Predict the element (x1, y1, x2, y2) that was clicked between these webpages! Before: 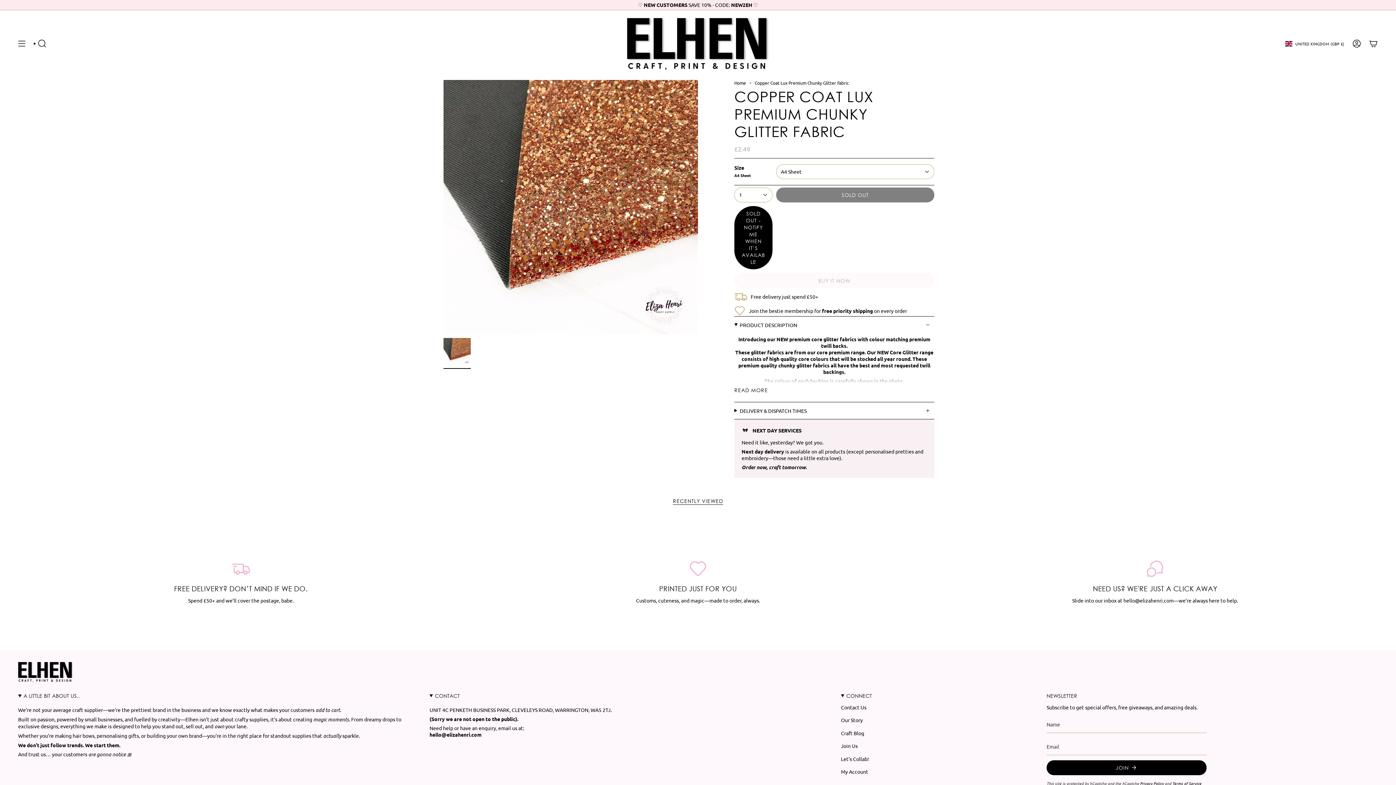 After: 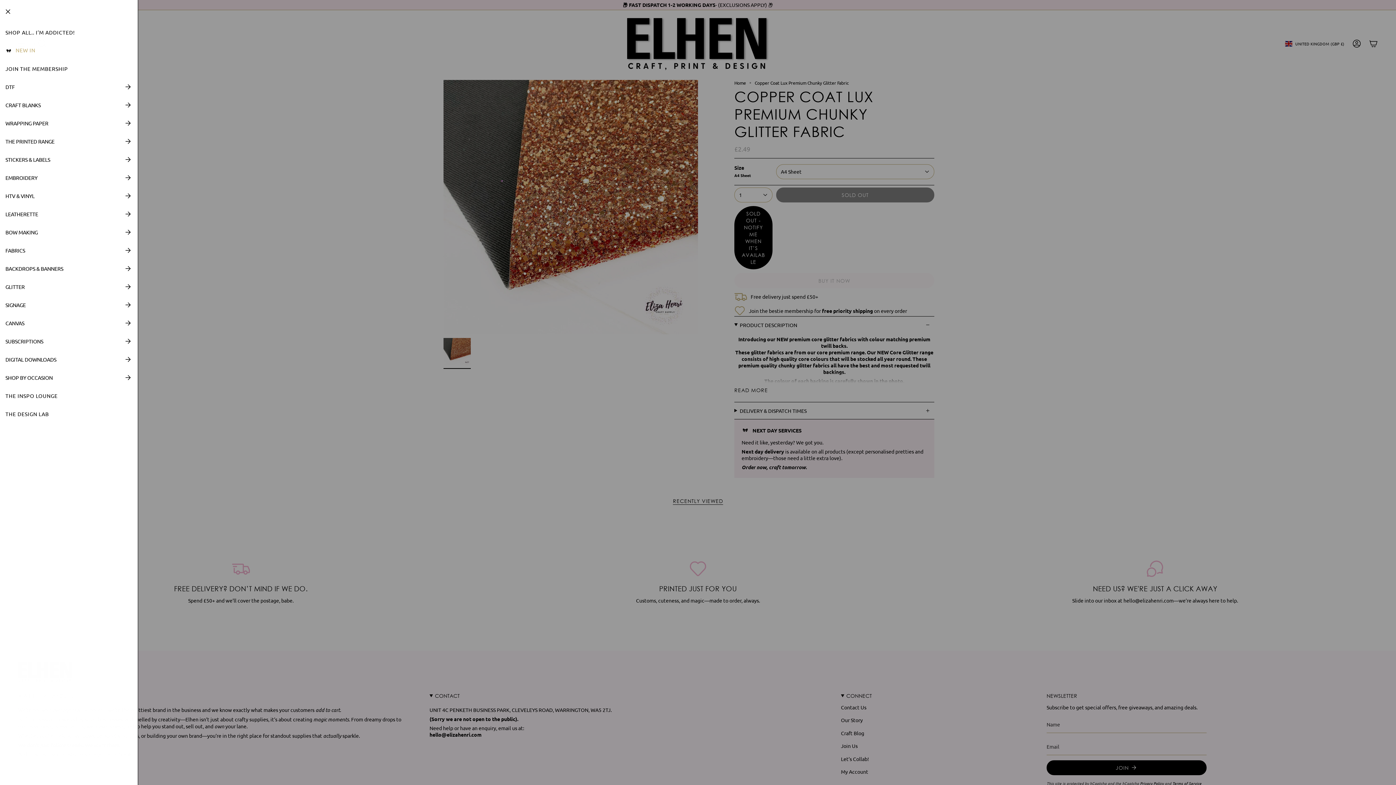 Action: label: Show menu bbox: (14, 17, 29, 70)